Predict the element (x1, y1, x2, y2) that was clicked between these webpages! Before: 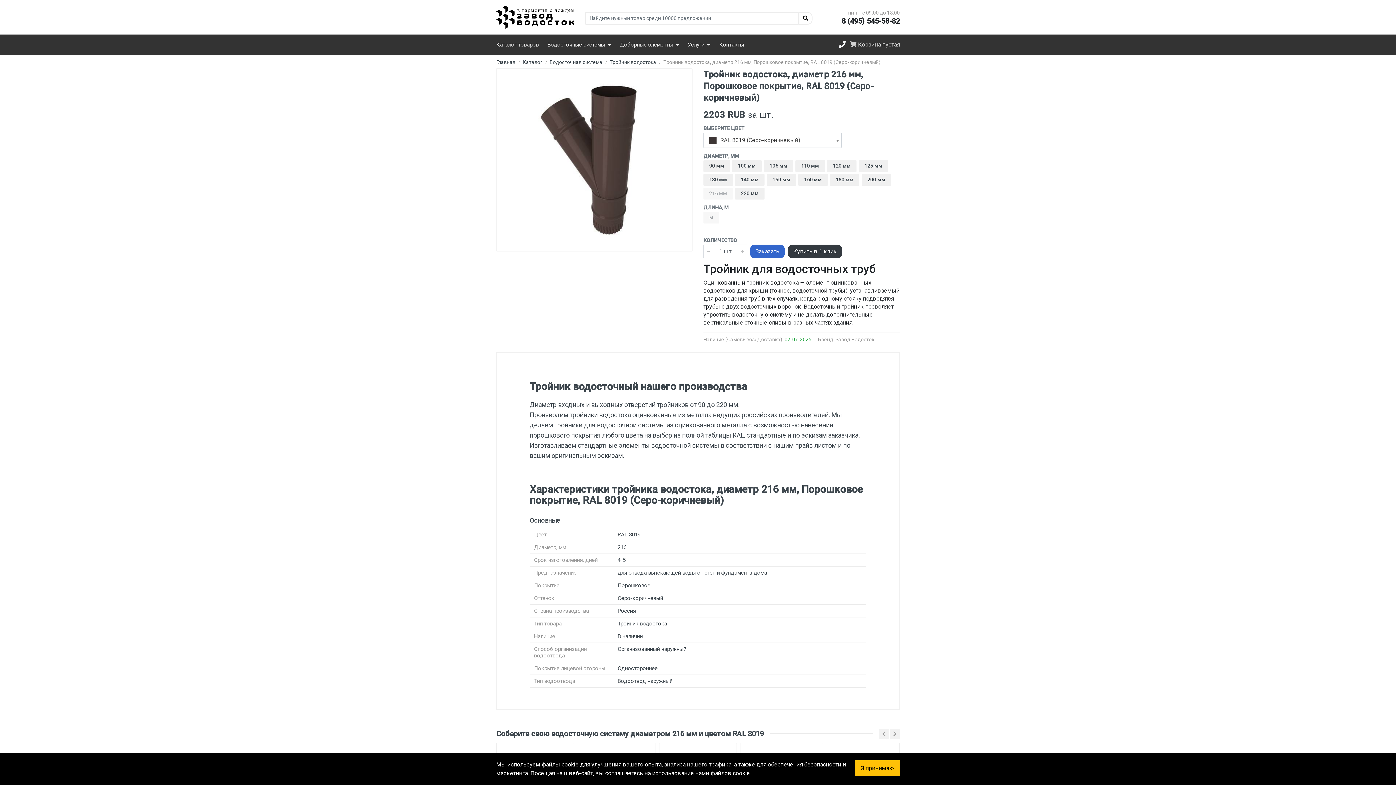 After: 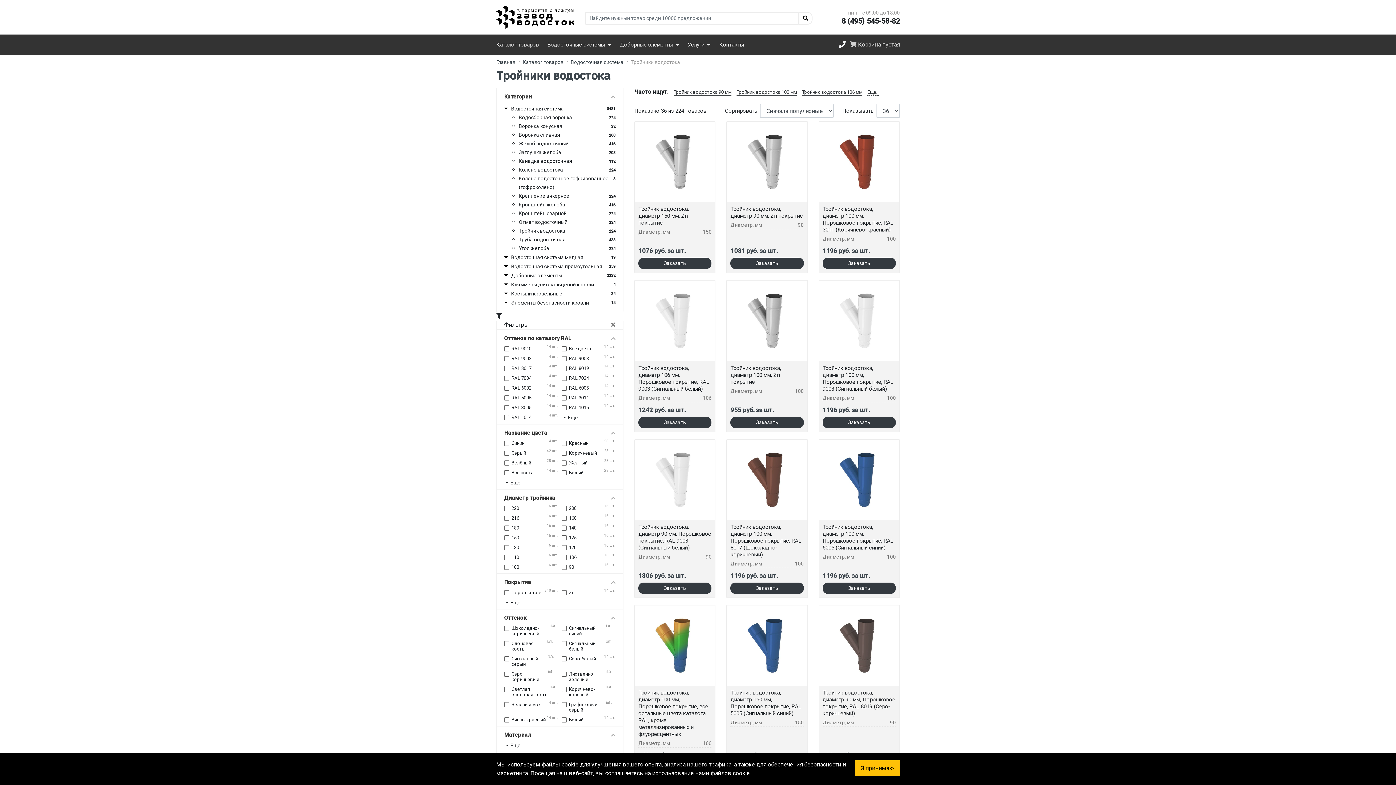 Action: label: Тройник водостока bbox: (609, 59, 656, 65)